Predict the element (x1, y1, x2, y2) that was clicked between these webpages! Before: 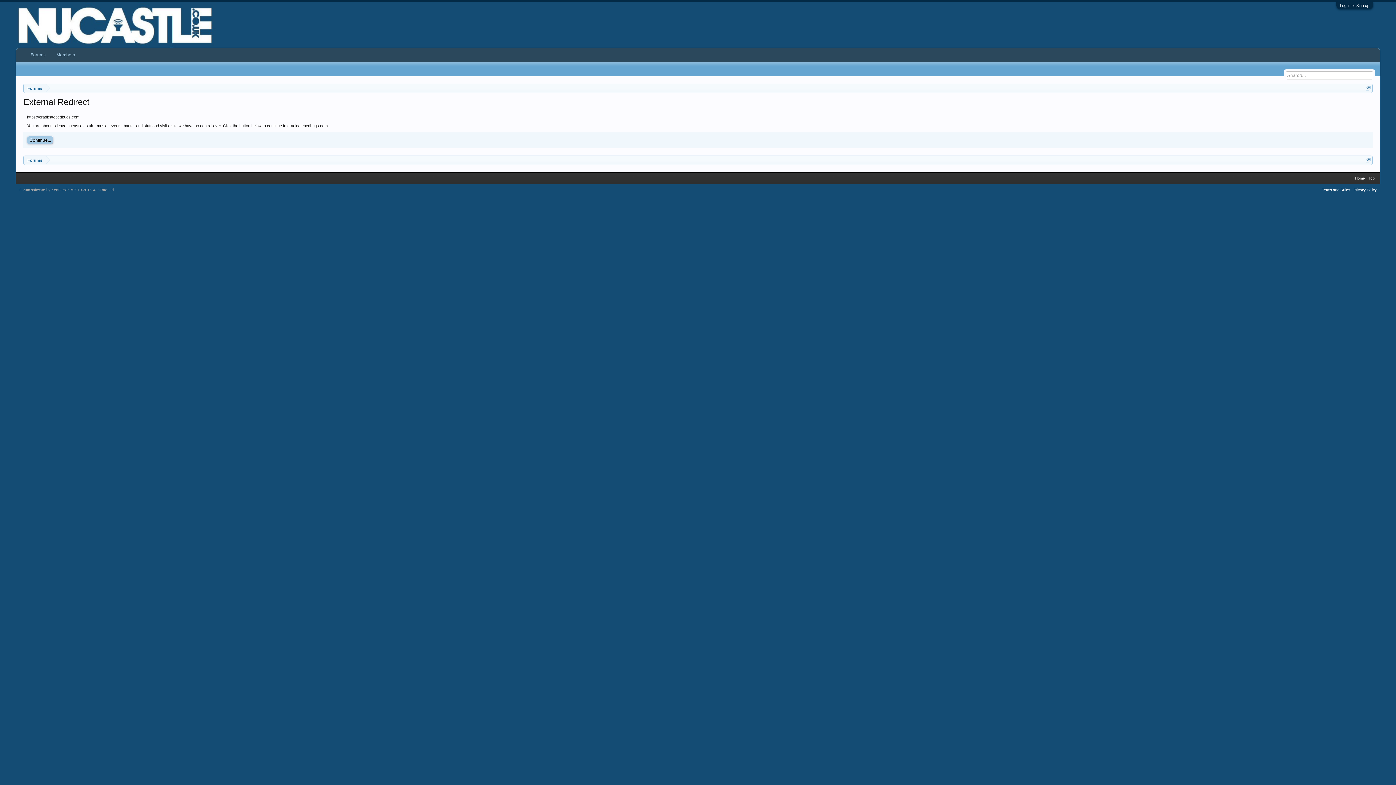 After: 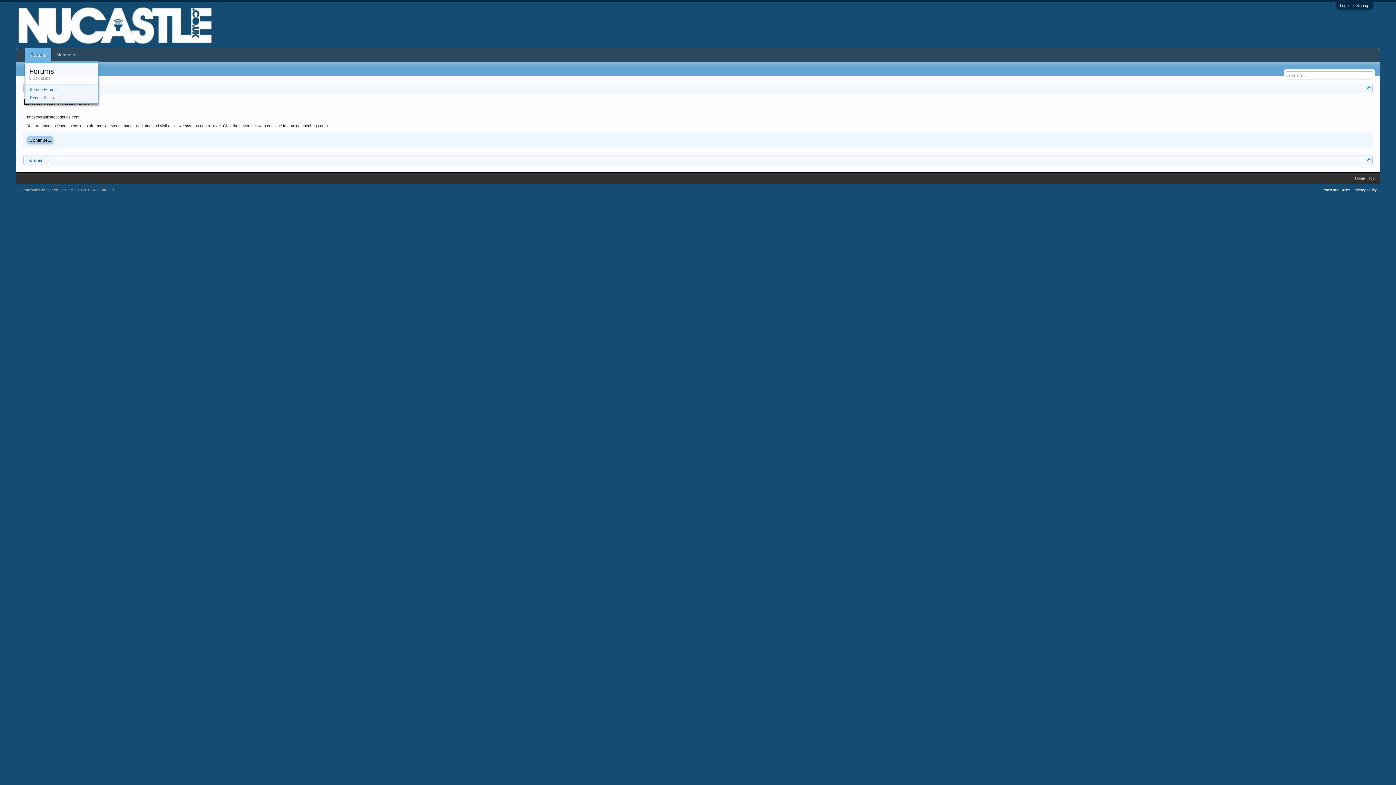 Action: bbox: (45, 48, 51, 61)